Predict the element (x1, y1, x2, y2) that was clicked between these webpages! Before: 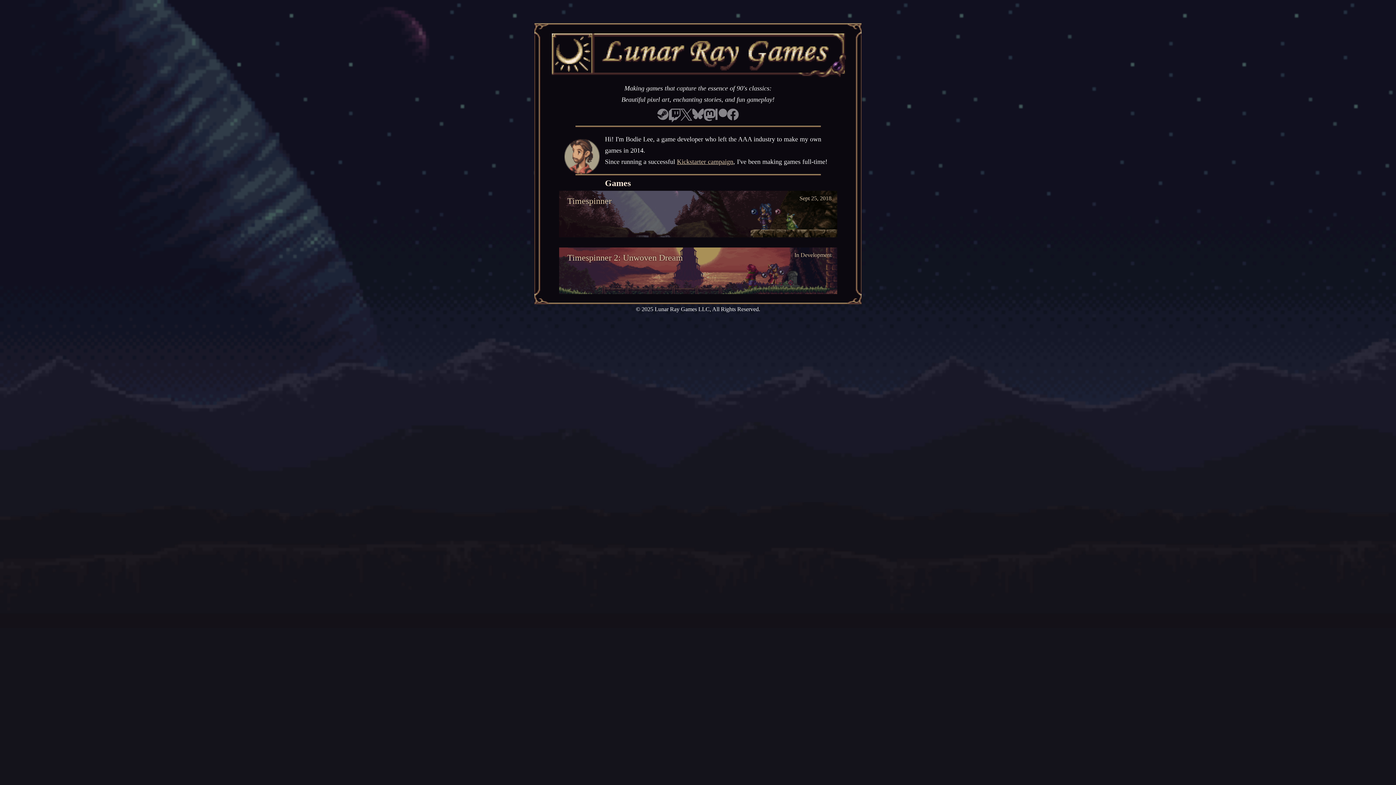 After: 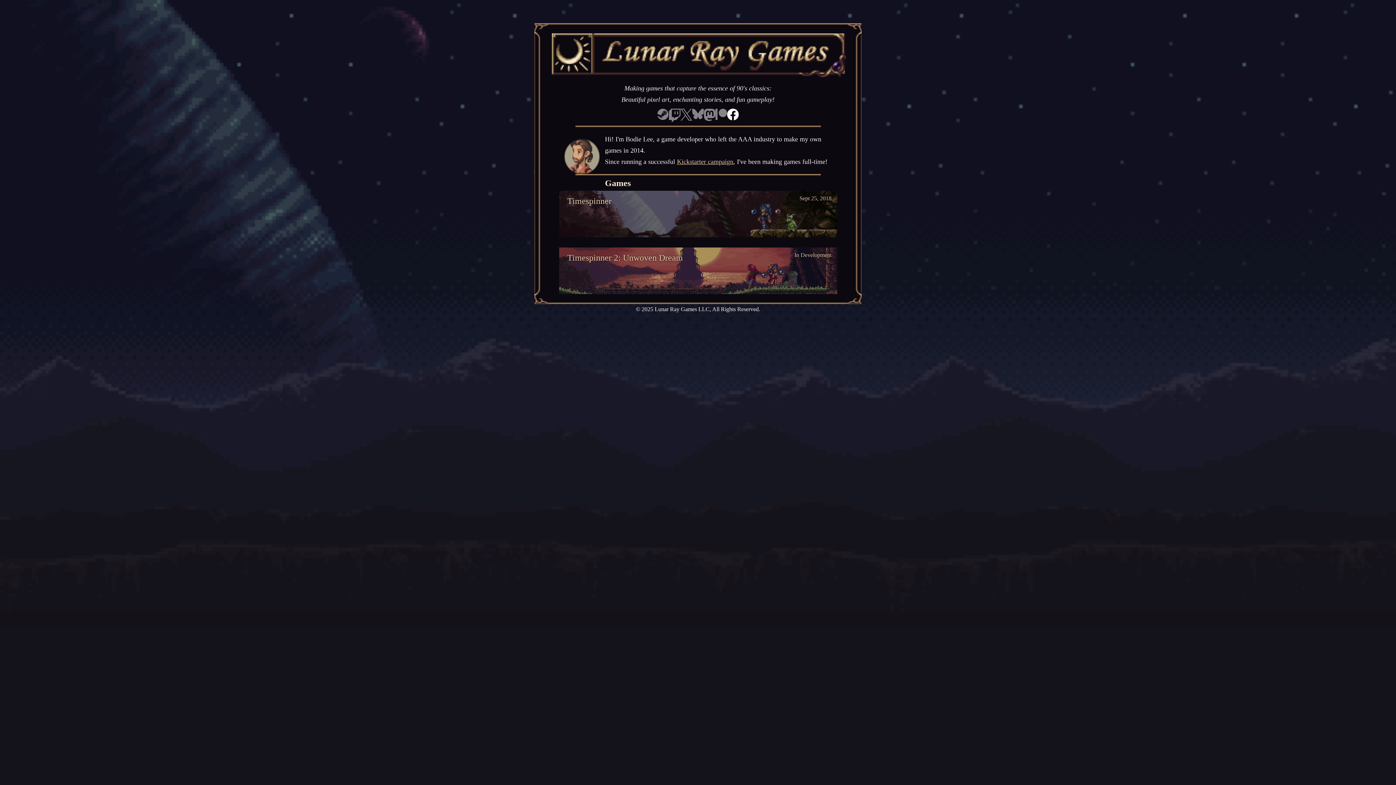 Action: bbox: (727, 108, 738, 125)